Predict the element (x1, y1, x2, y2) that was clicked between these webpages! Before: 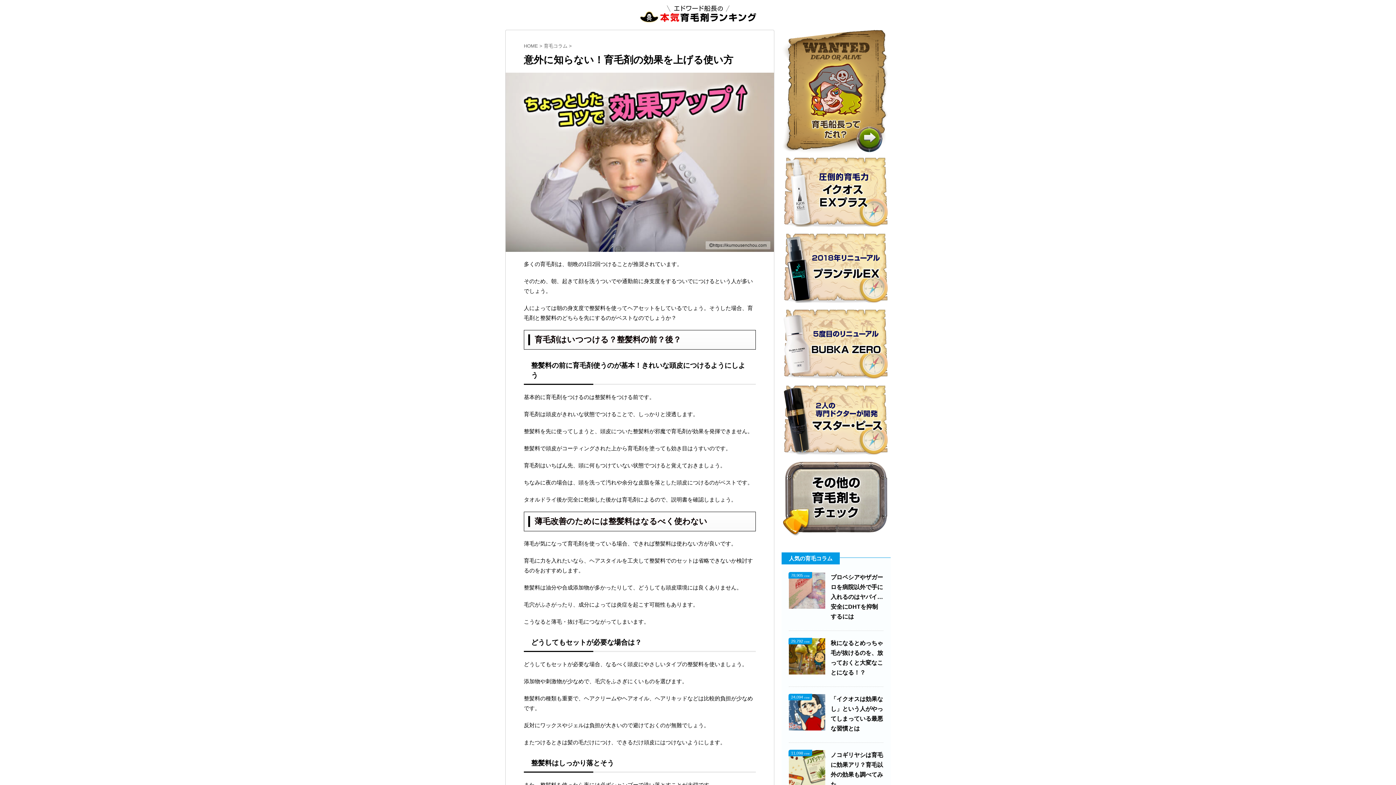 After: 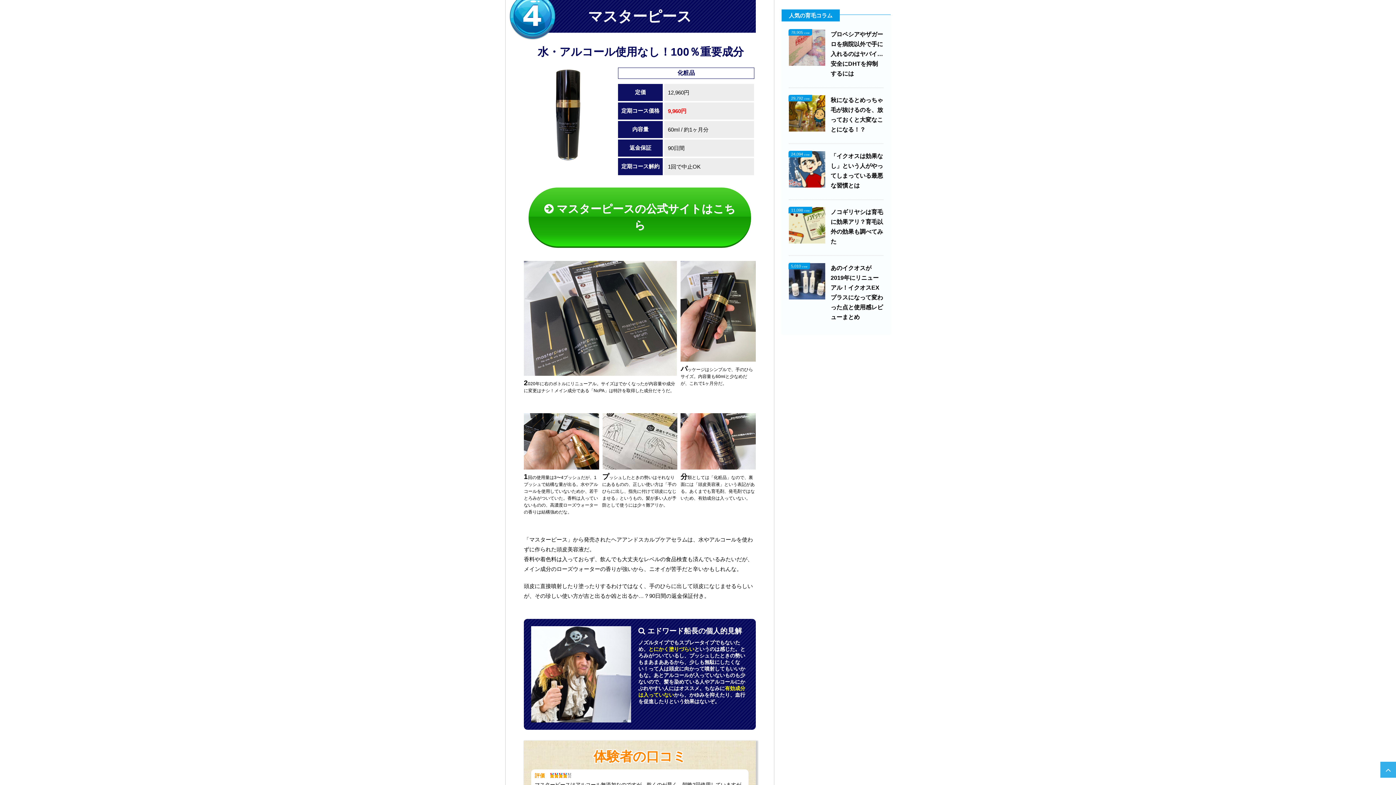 Action: bbox: (781, 372, 890, 378)